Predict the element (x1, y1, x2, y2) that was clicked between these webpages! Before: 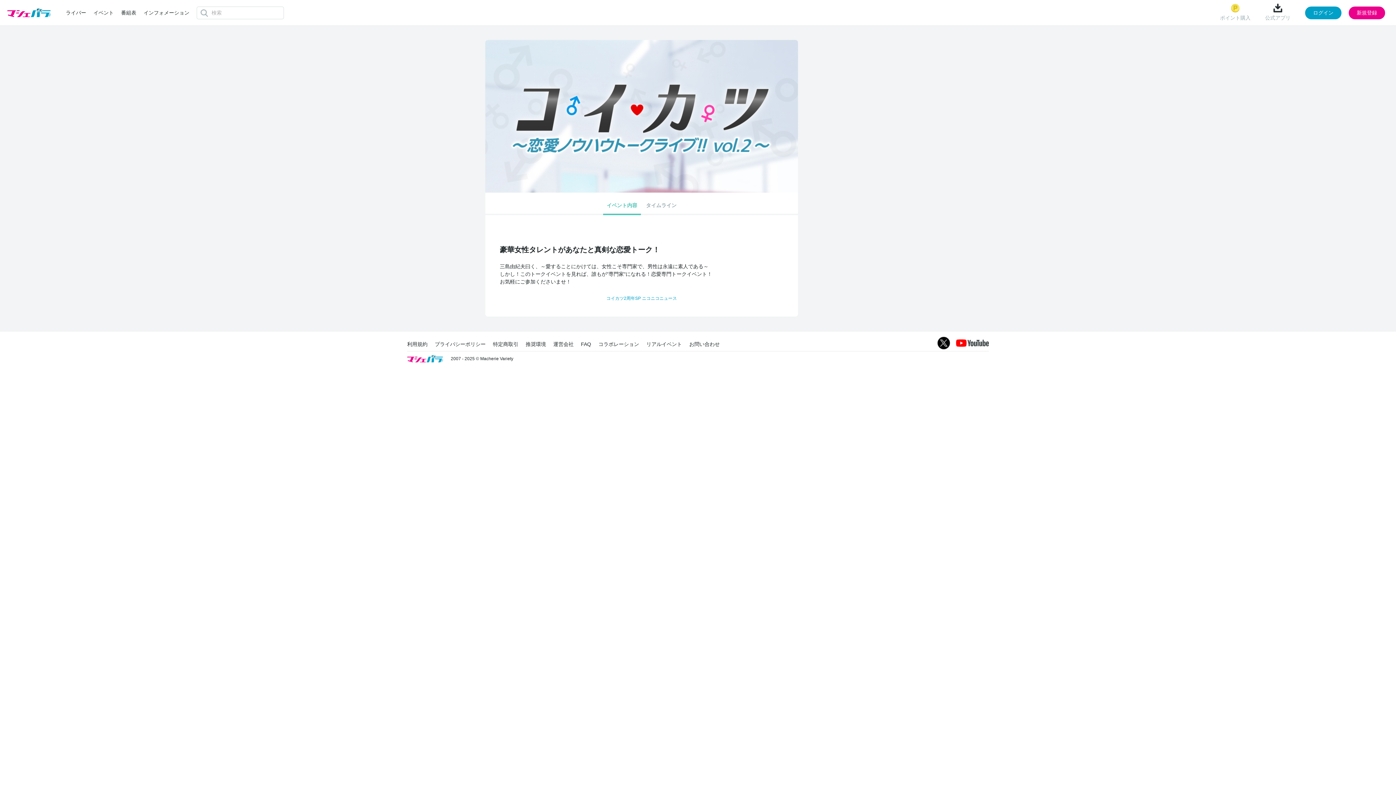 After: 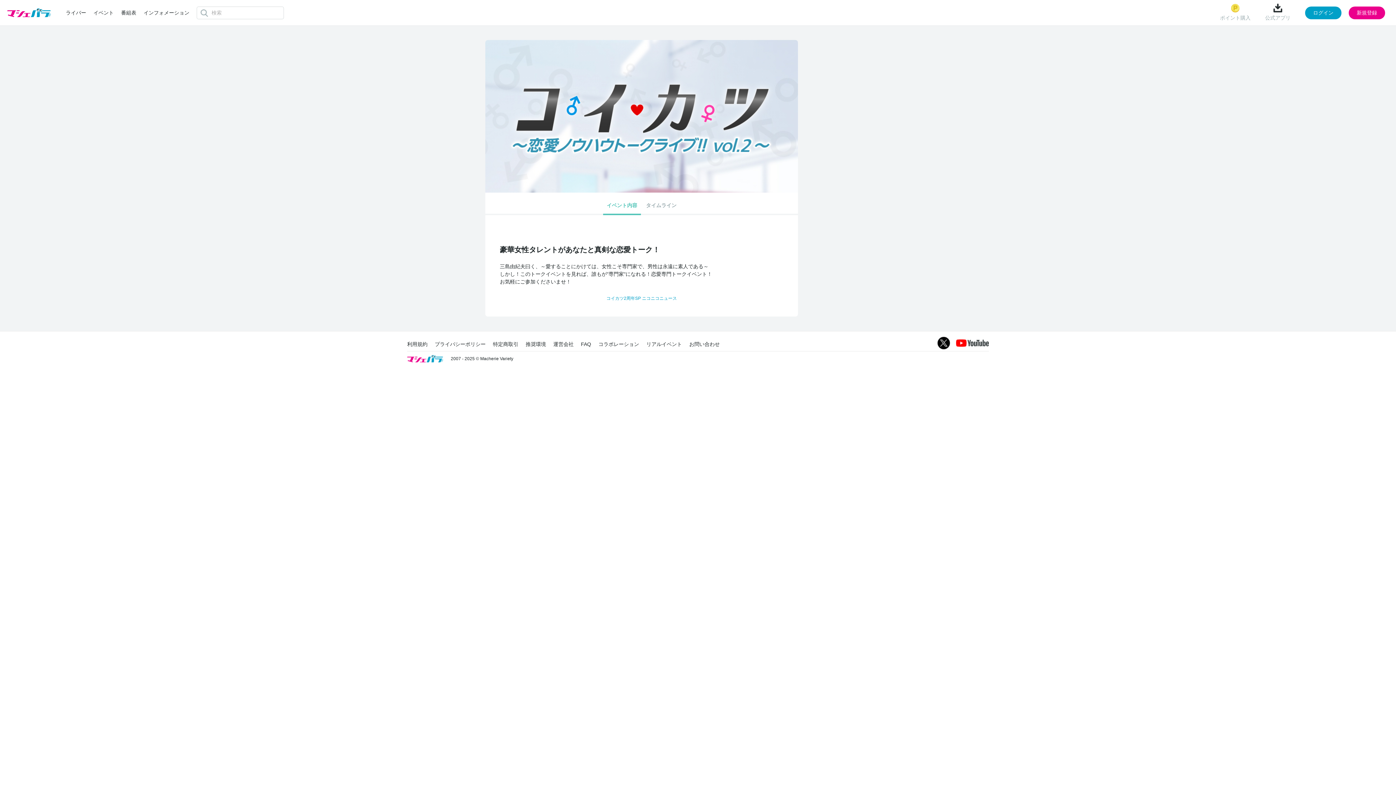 Action: bbox: (956, 339, 989, 346)